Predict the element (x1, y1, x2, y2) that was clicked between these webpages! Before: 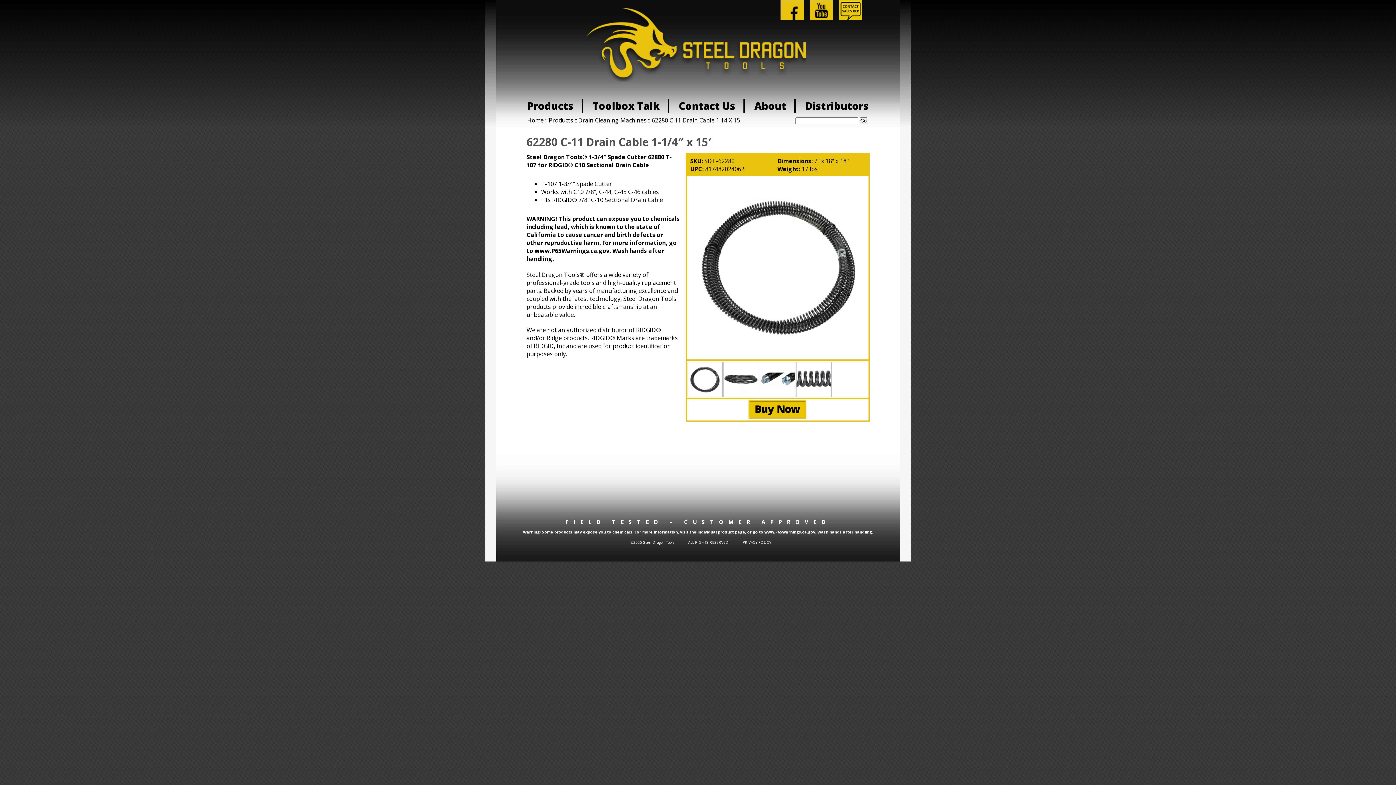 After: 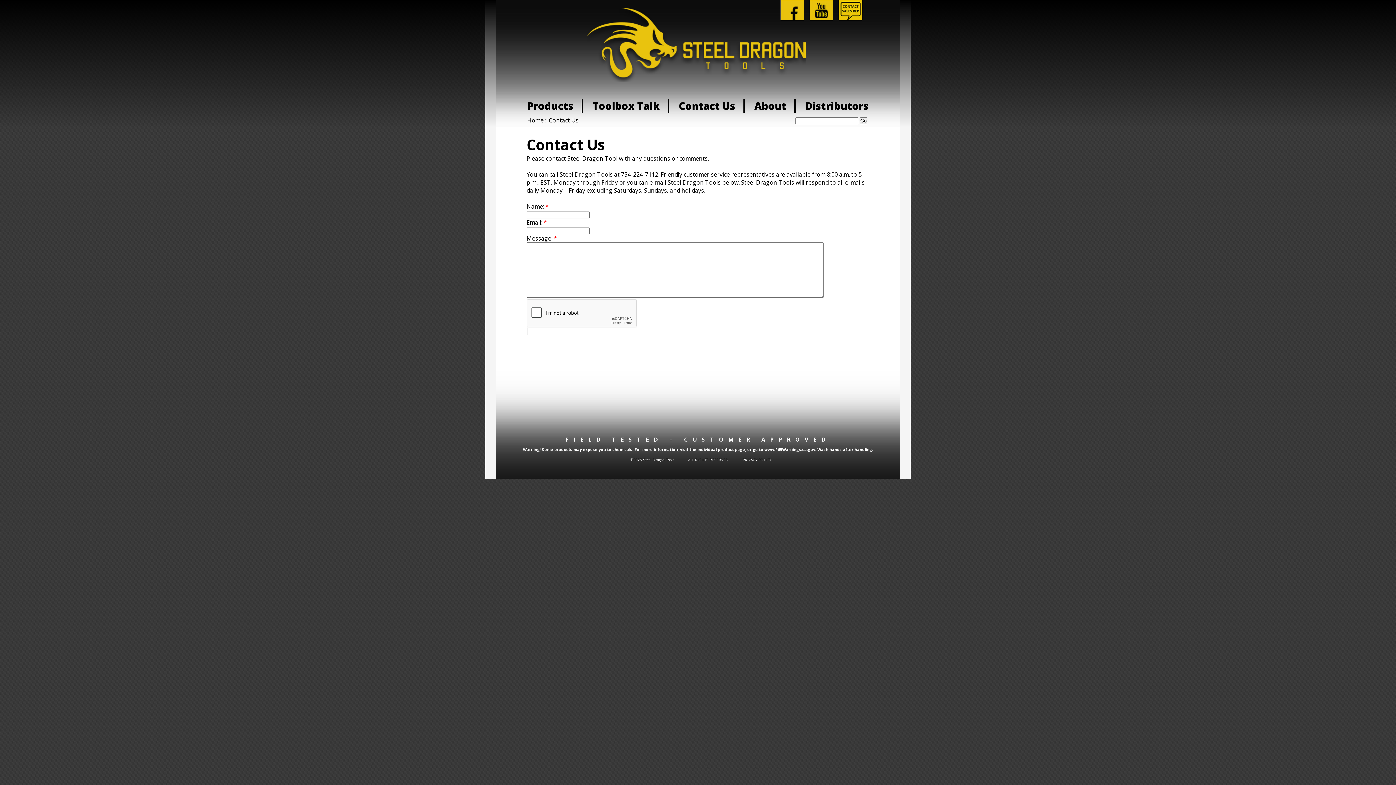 Action: bbox: (670, 98, 745, 112) label: Contact Us